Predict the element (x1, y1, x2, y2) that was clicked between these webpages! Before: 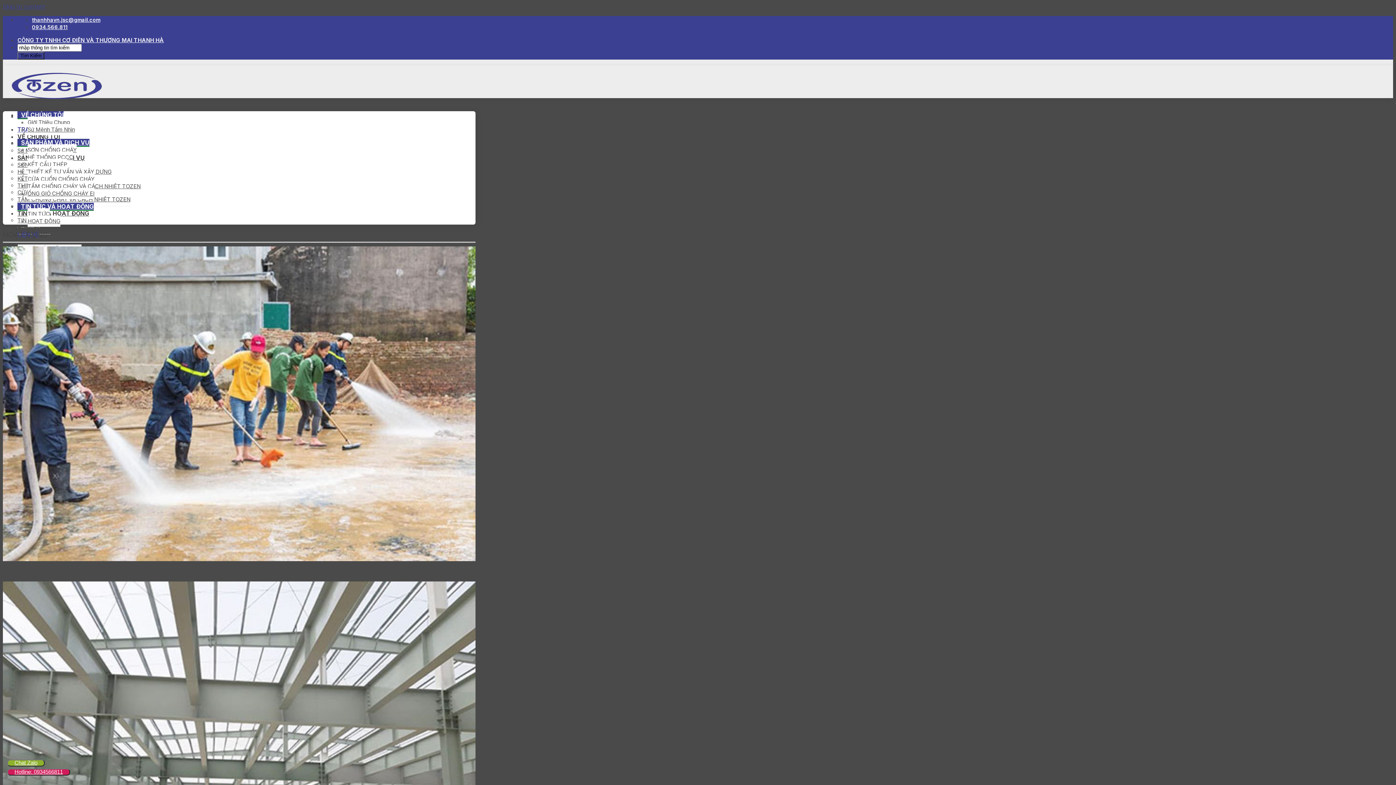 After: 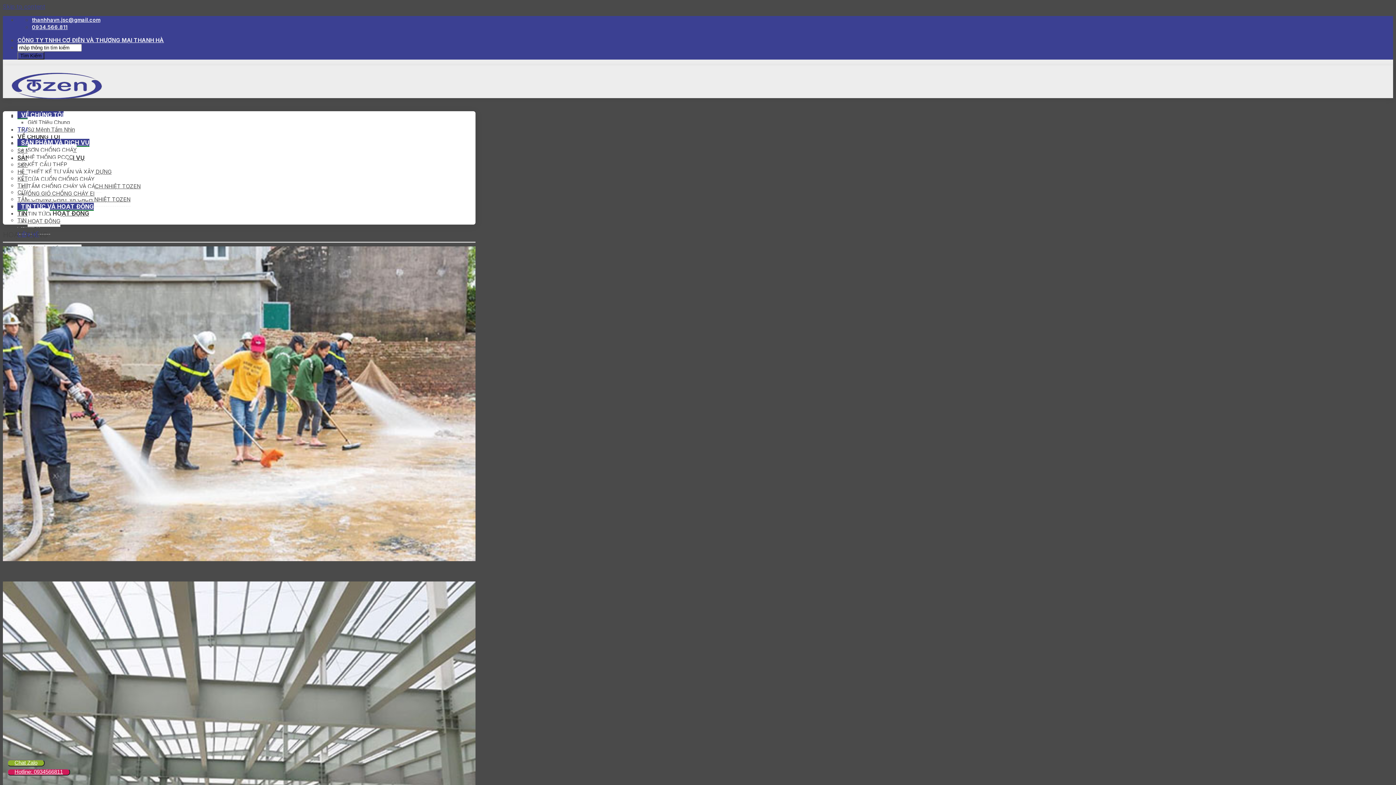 Action: label: TẤM CHỐNG CHÁY VÀ CÁCH NHIỆT TOZEN bbox: (27, 180, 140, 192)